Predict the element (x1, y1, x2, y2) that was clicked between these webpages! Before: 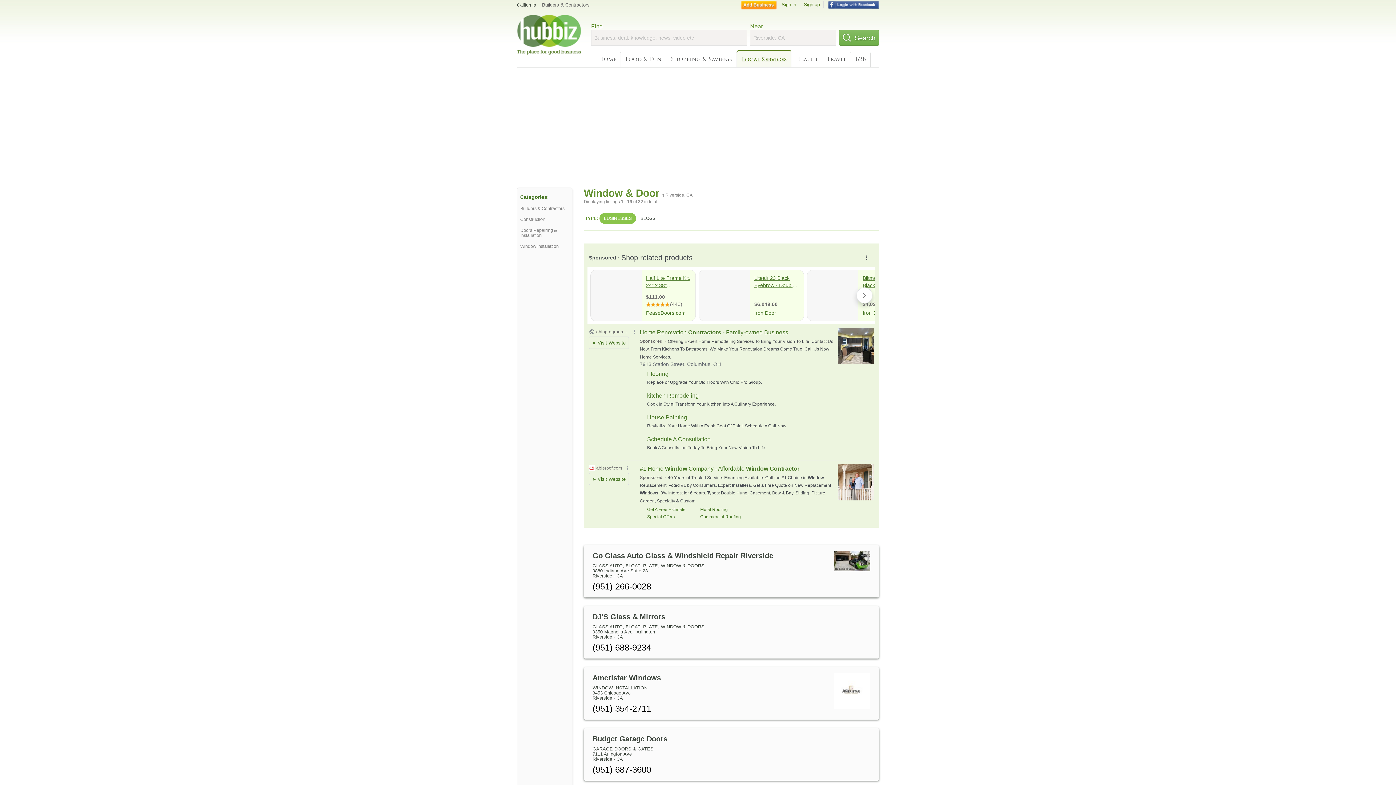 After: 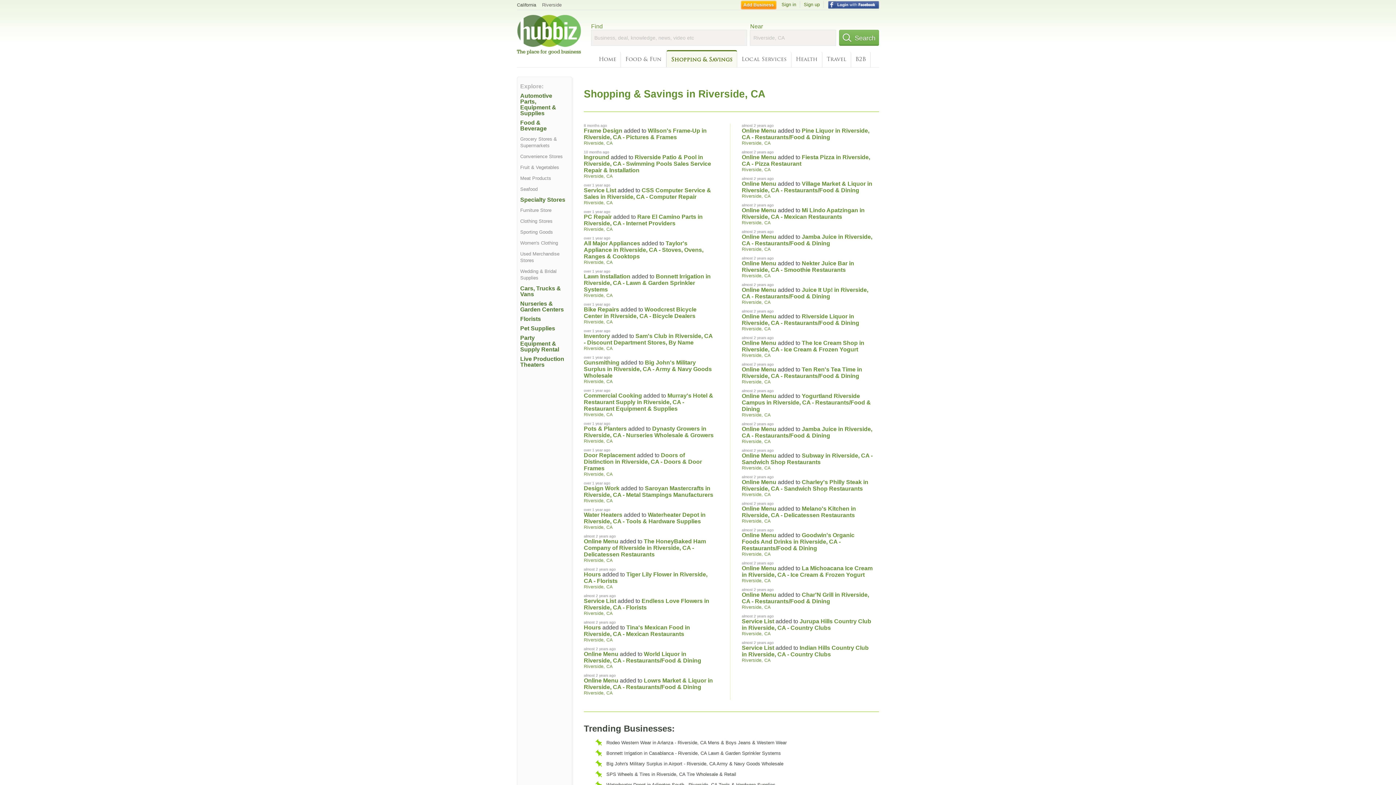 Action: label: Shopping & Savings bbox: (666, 51, 737, 67)